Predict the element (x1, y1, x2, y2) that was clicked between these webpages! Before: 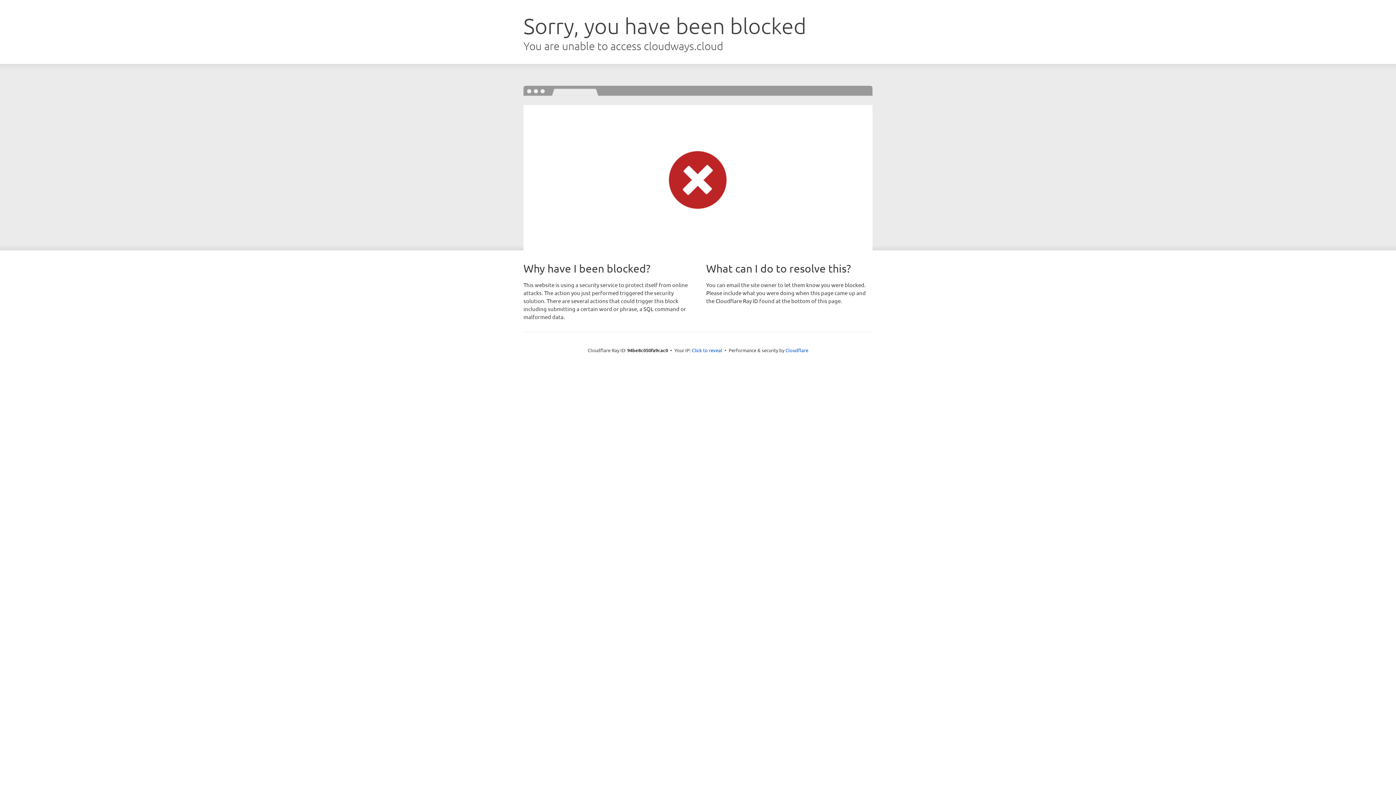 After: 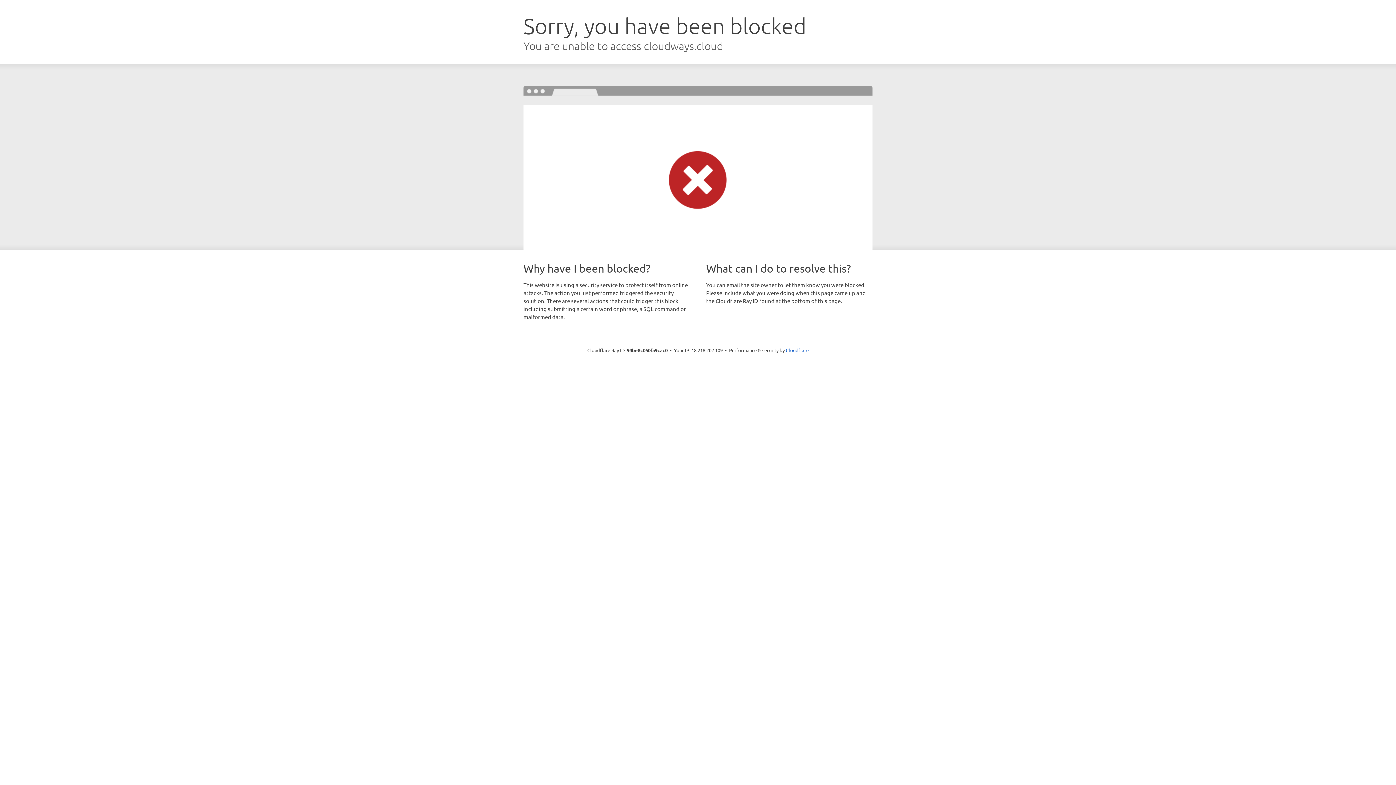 Action: bbox: (692, 346, 722, 353) label: Click to reveal